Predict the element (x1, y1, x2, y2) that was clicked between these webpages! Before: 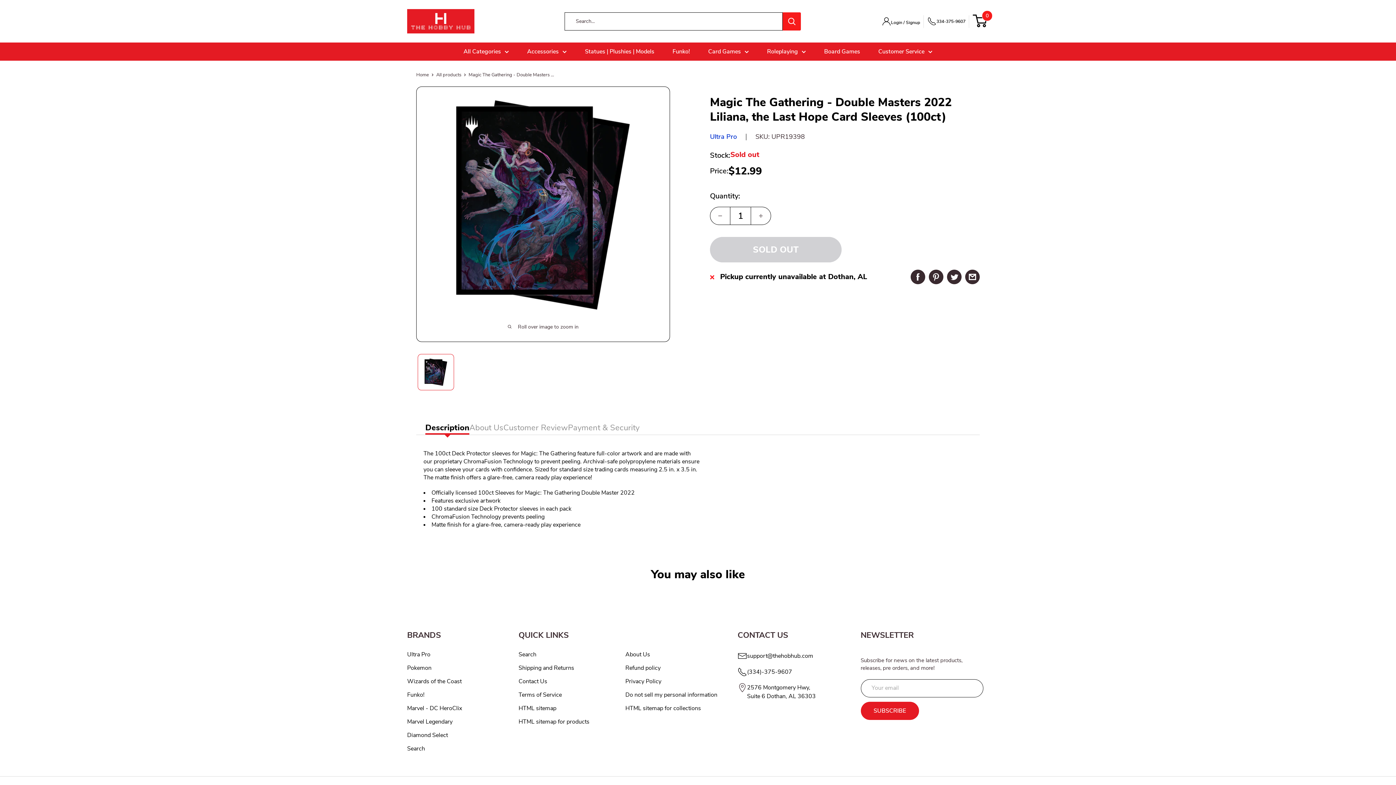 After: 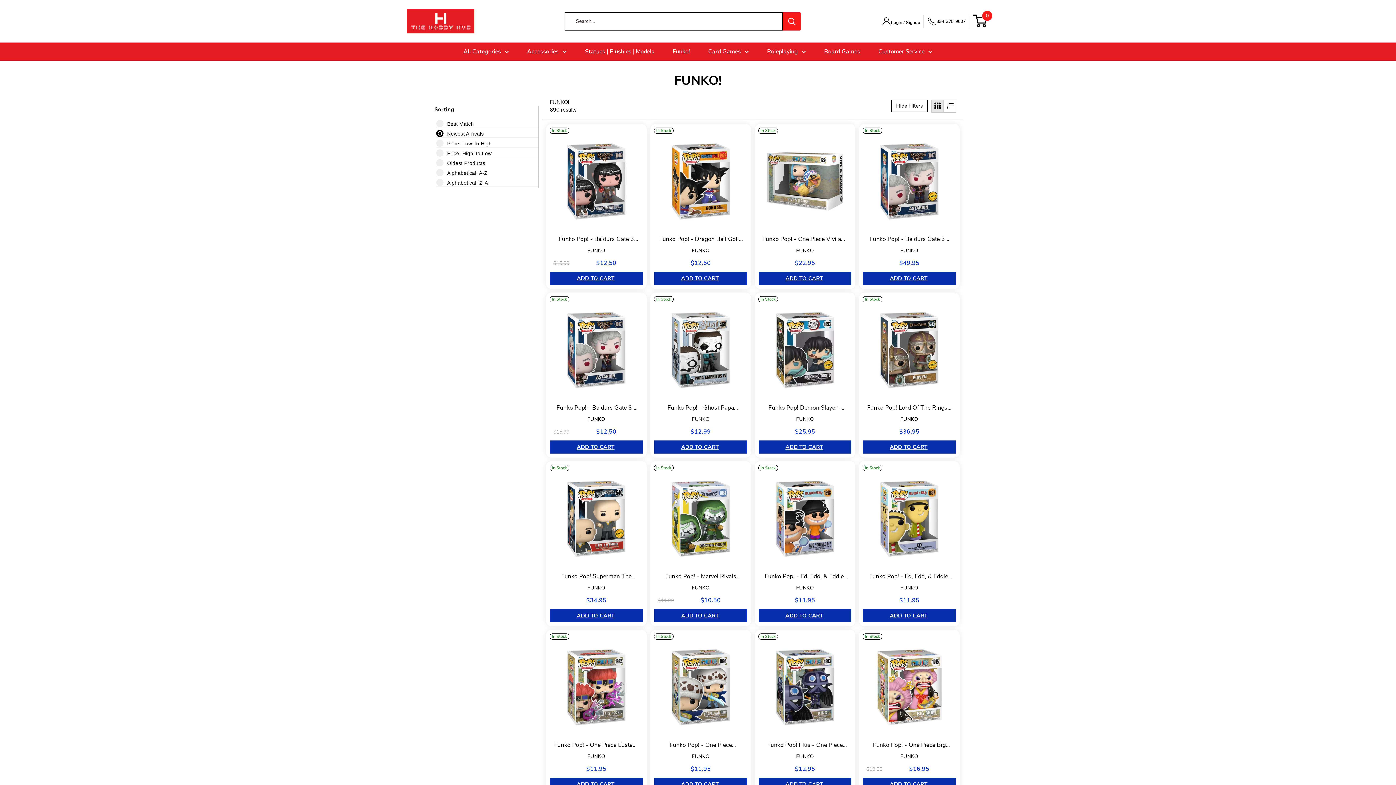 Action: label: Funko! bbox: (407, 691, 513, 704)